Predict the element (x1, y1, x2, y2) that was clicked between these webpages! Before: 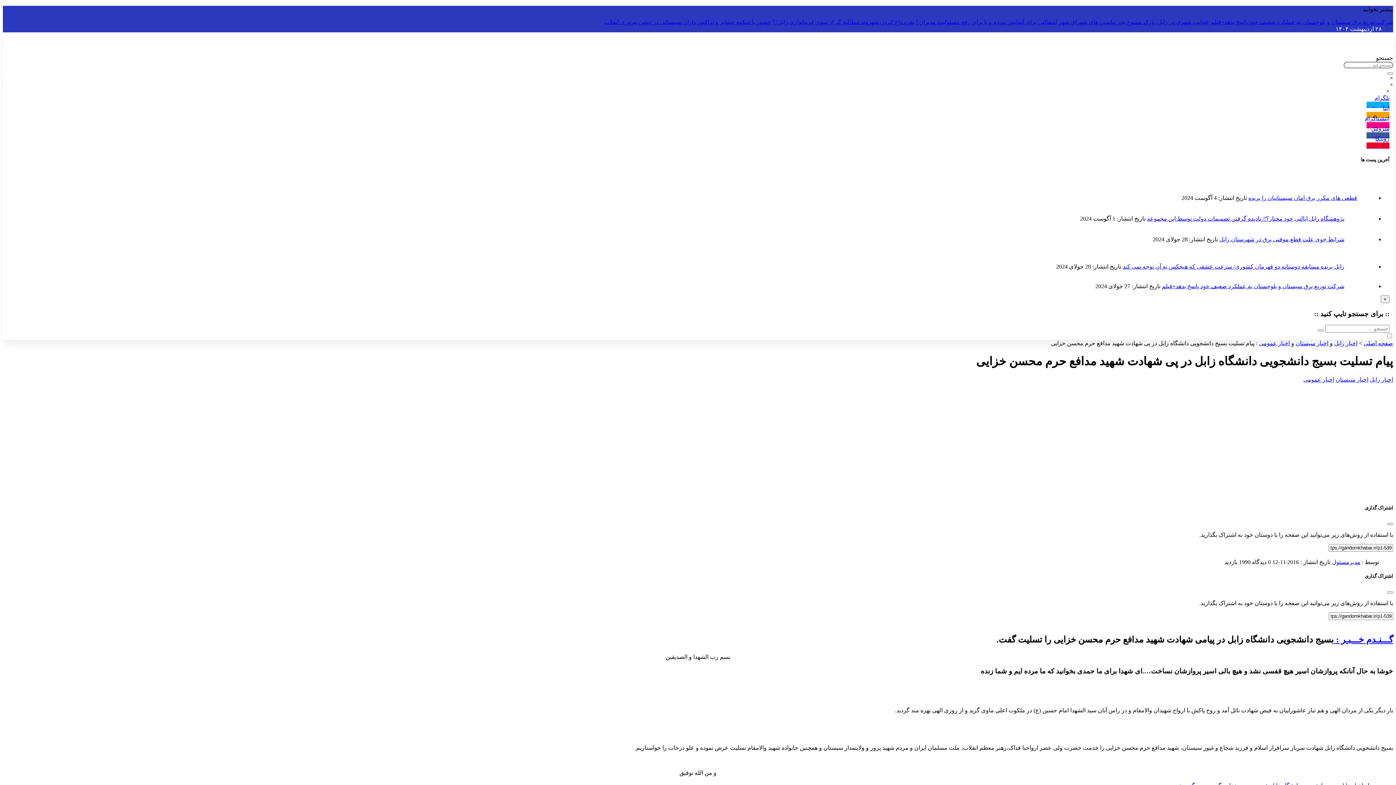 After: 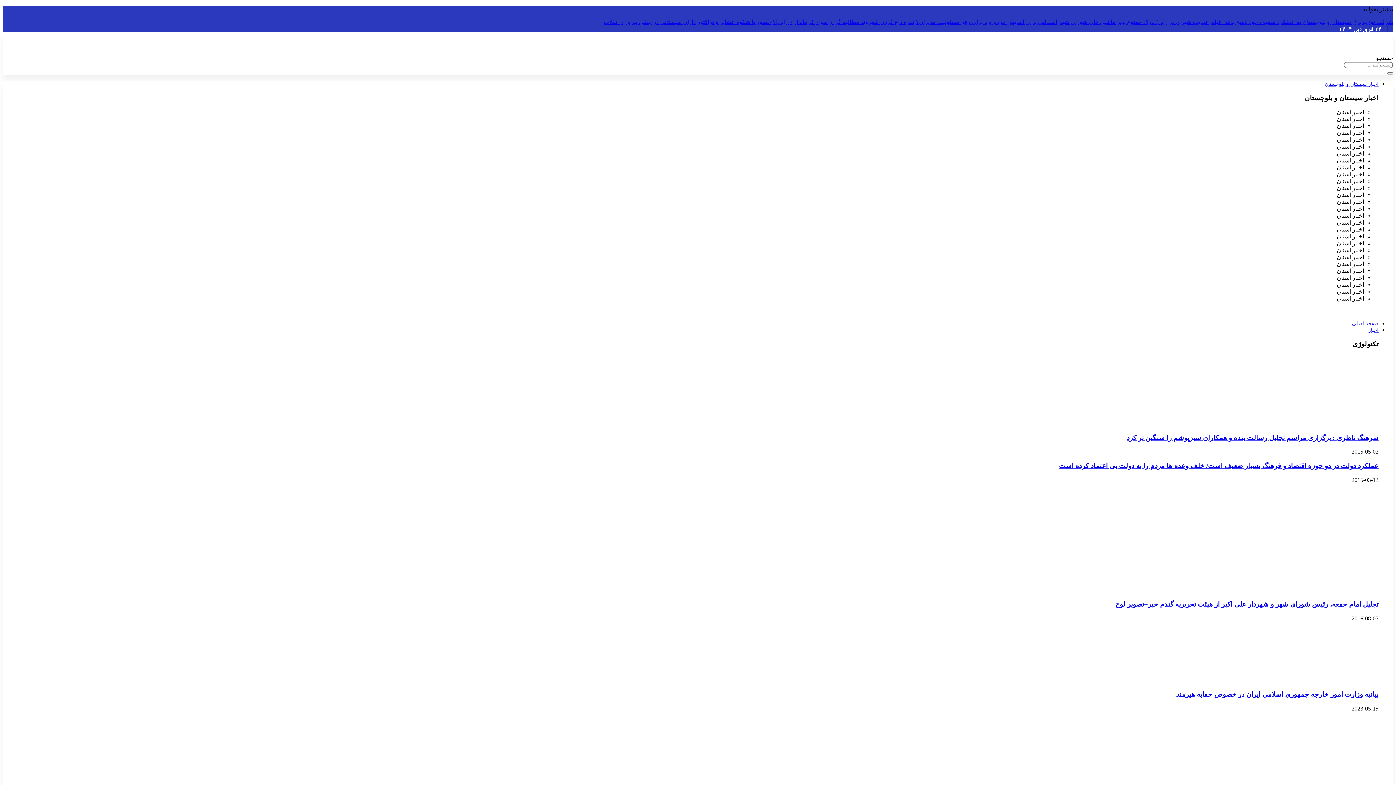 Action: bbox: (1147, 215, 1344, 221) label: پژوهشگاه زابل ایالتی خود مختار؟!/ نادیده گرفتن تصمیمات دولت توسط این مجموعه